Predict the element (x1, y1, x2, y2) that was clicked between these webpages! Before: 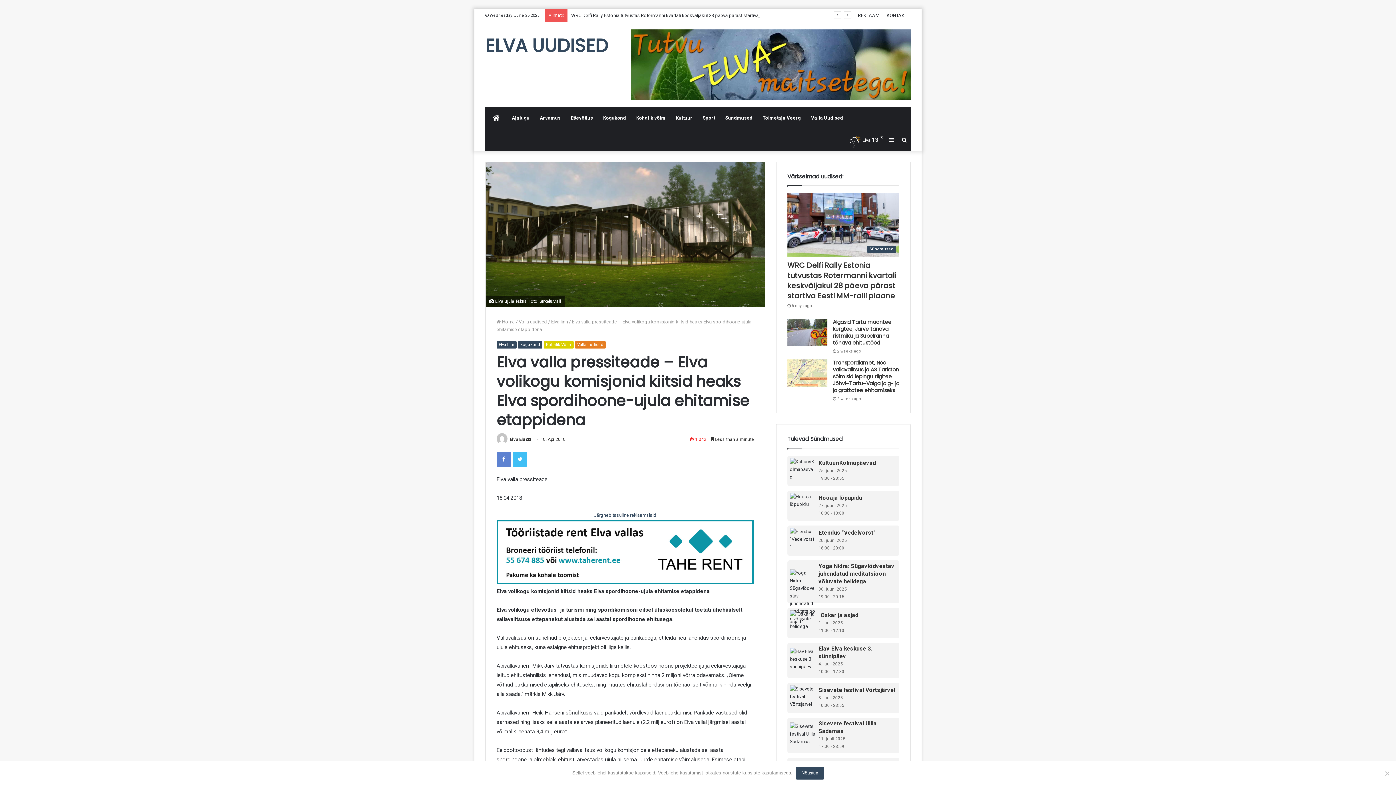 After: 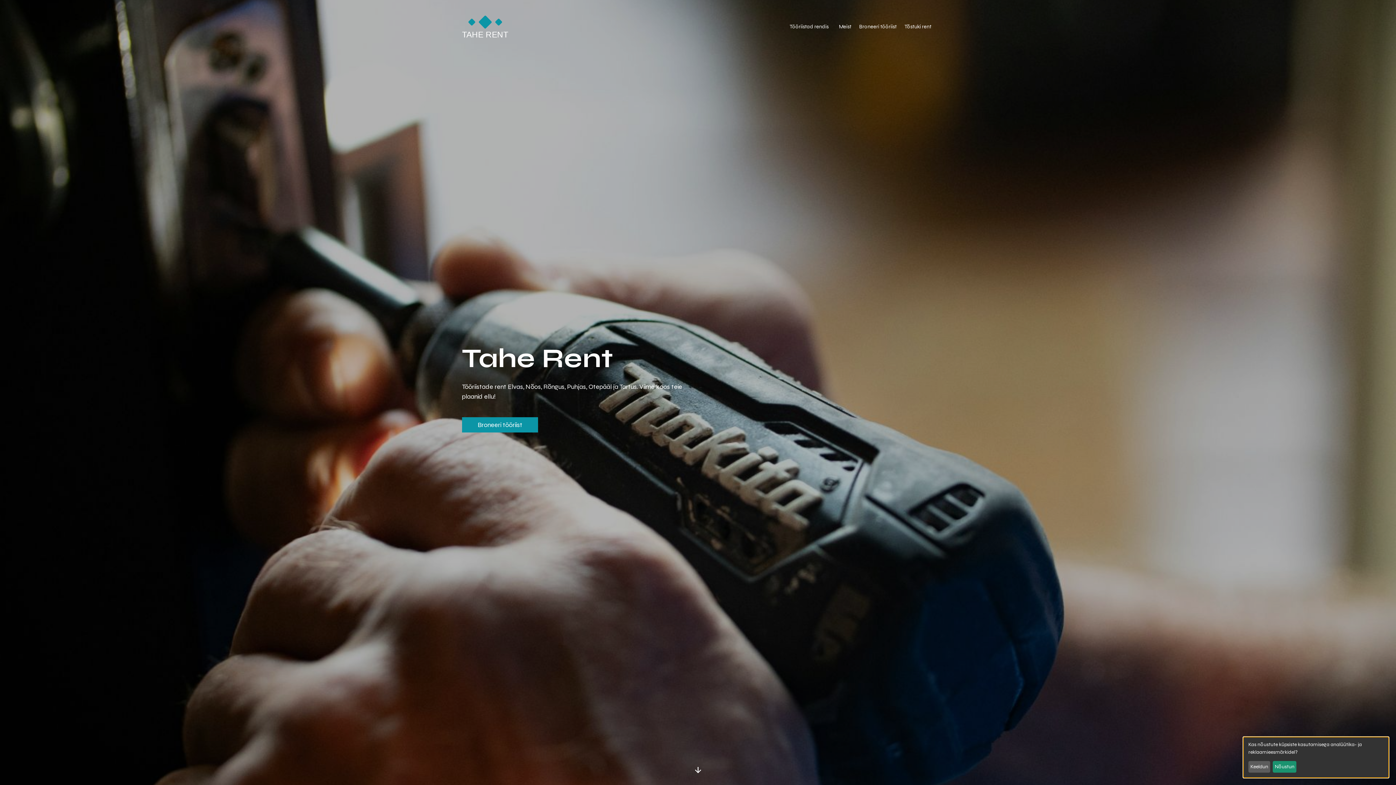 Action: bbox: (496, 549, 754, 555)